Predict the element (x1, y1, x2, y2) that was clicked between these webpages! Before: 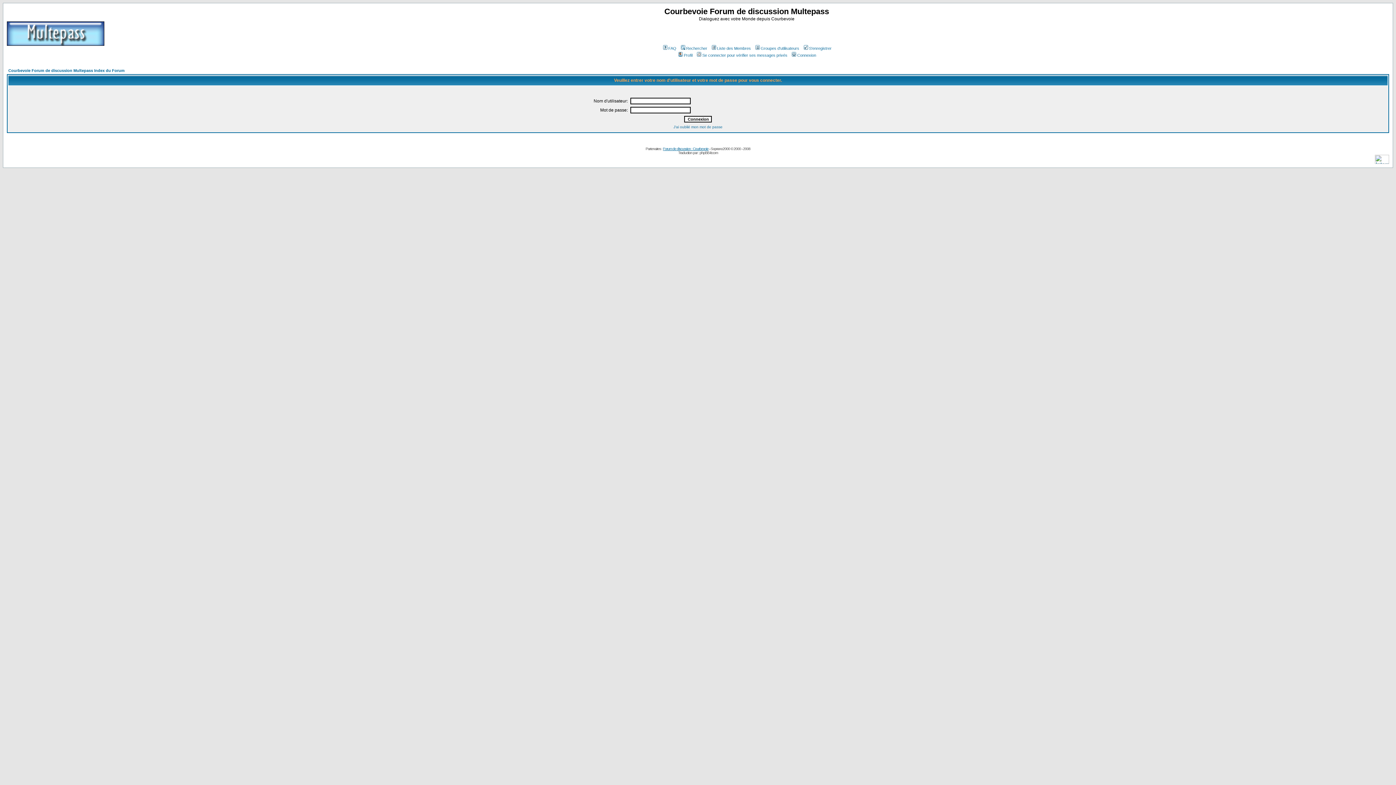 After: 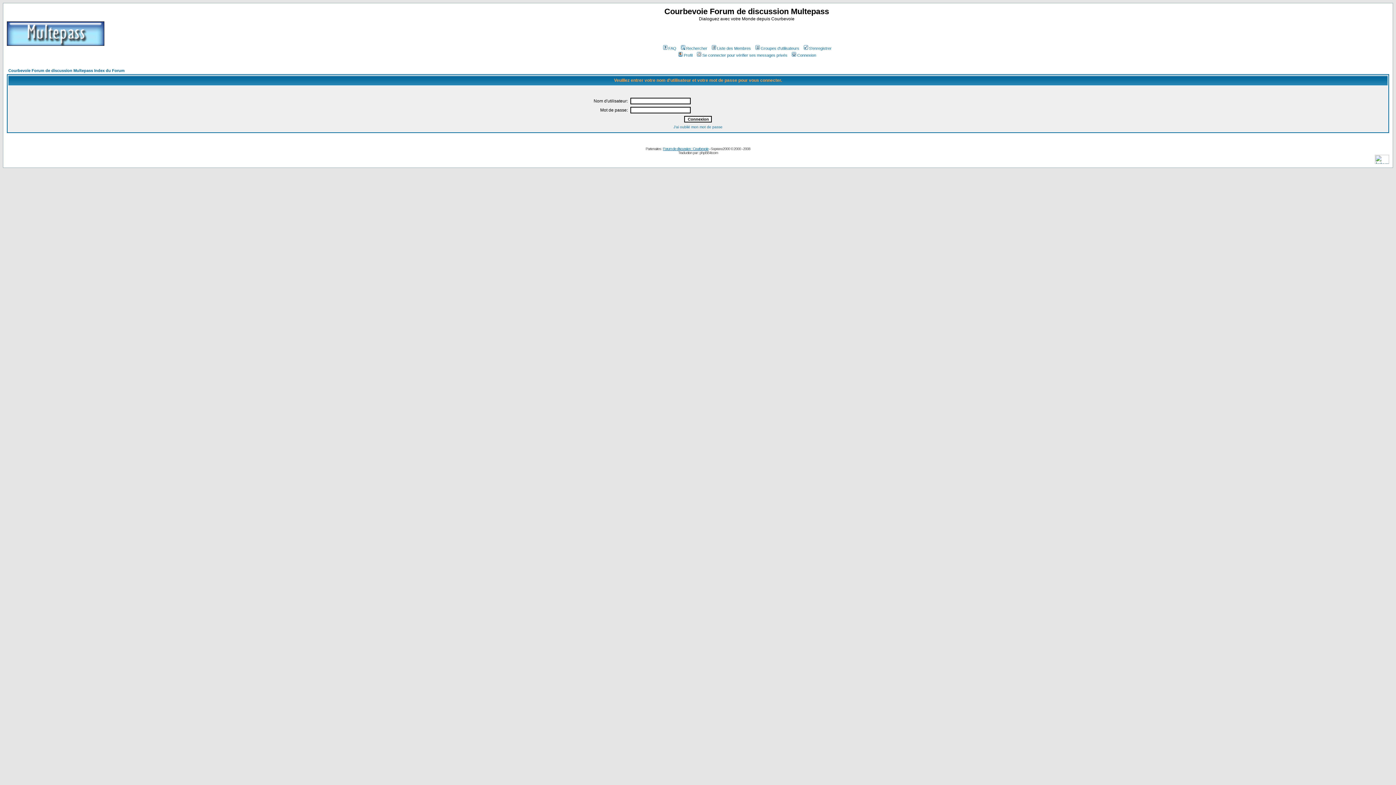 Action: bbox: (790, 53, 816, 57) label: Connexion